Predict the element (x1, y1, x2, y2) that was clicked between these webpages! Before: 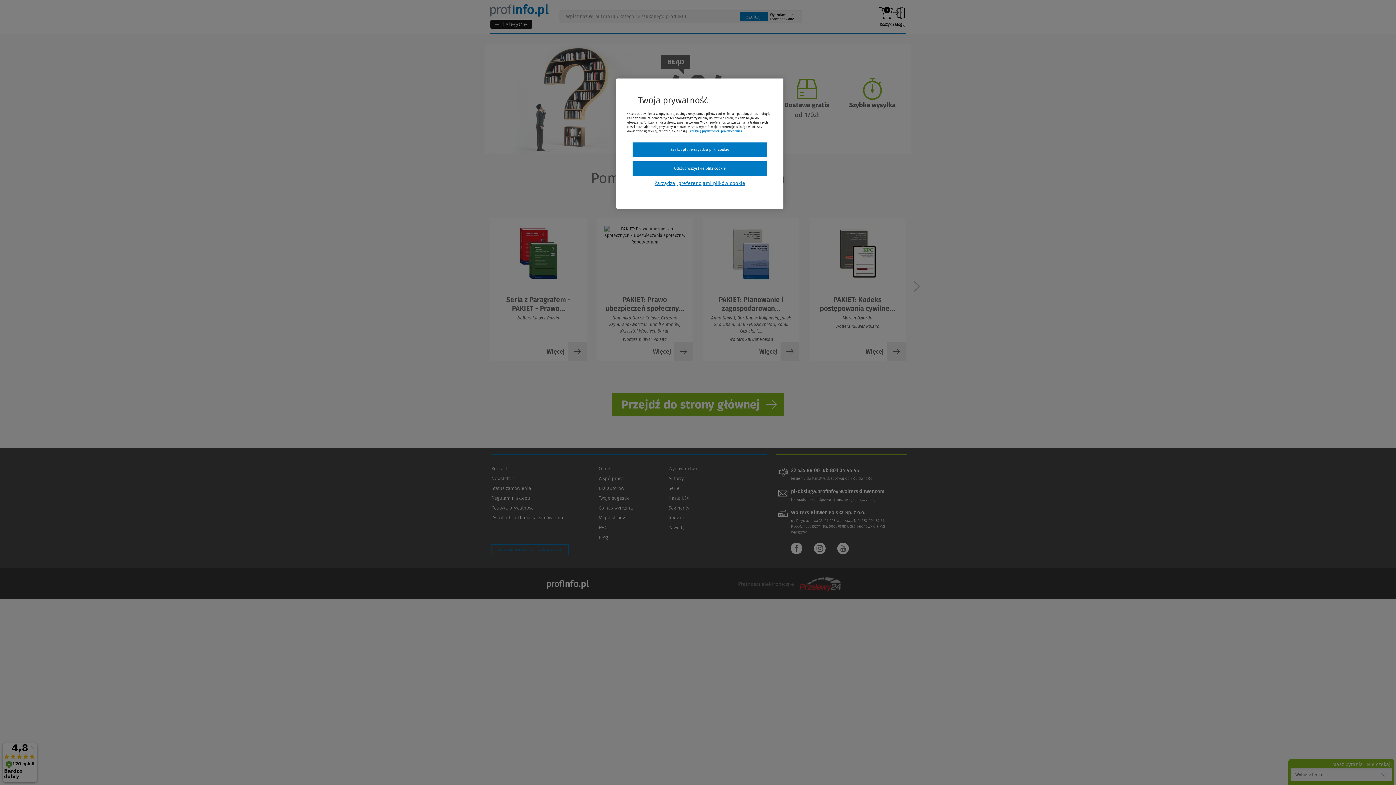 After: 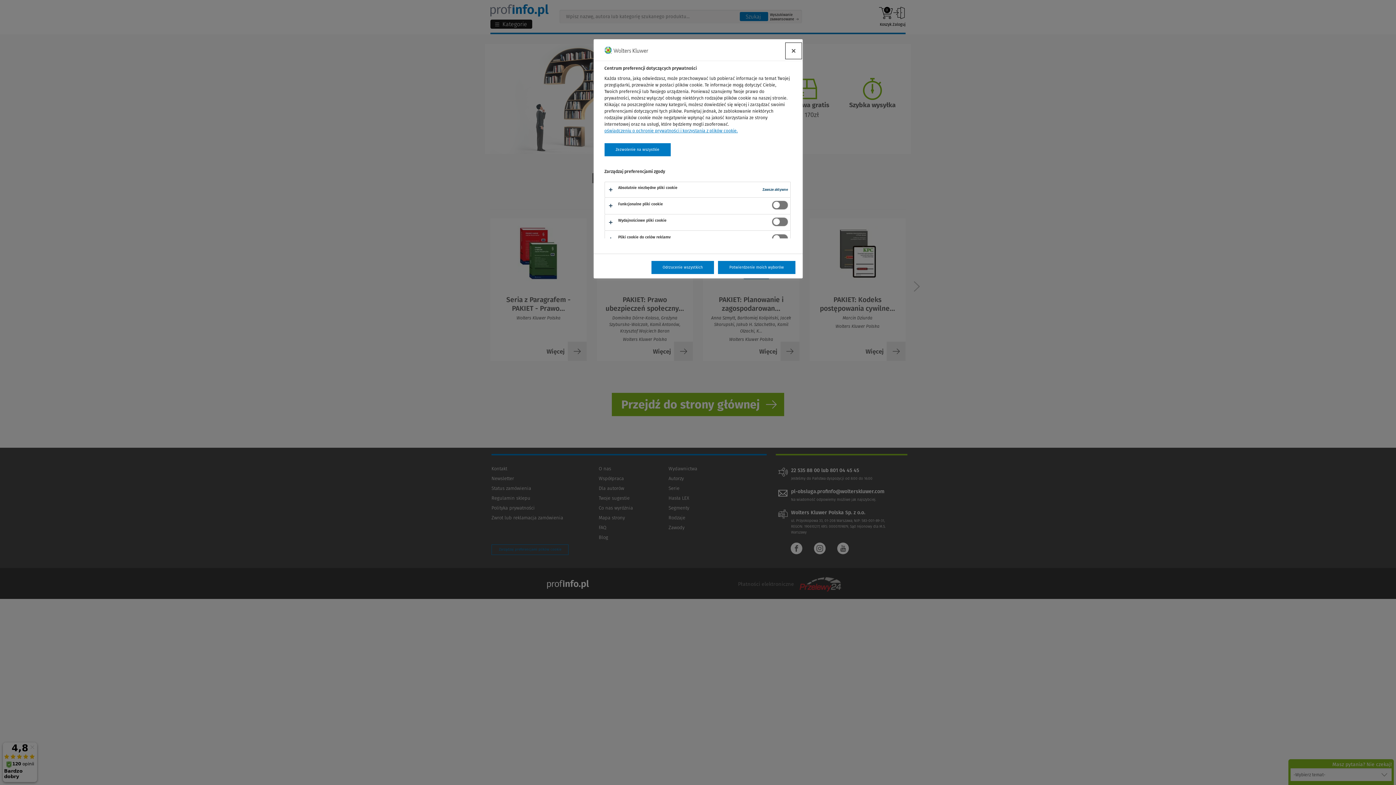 Action: label: Zarządzaj preferencjami plików cookie bbox: (632, 180, 767, 186)